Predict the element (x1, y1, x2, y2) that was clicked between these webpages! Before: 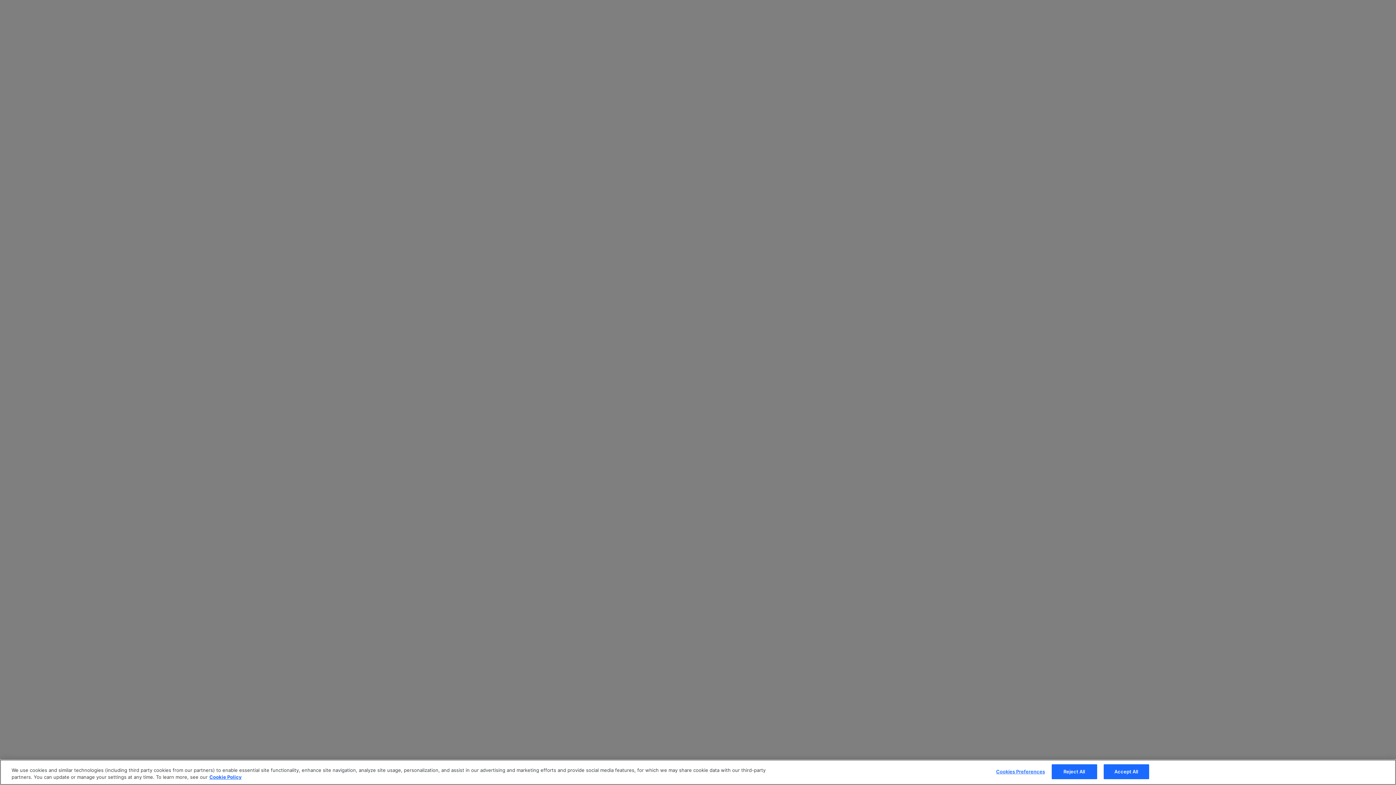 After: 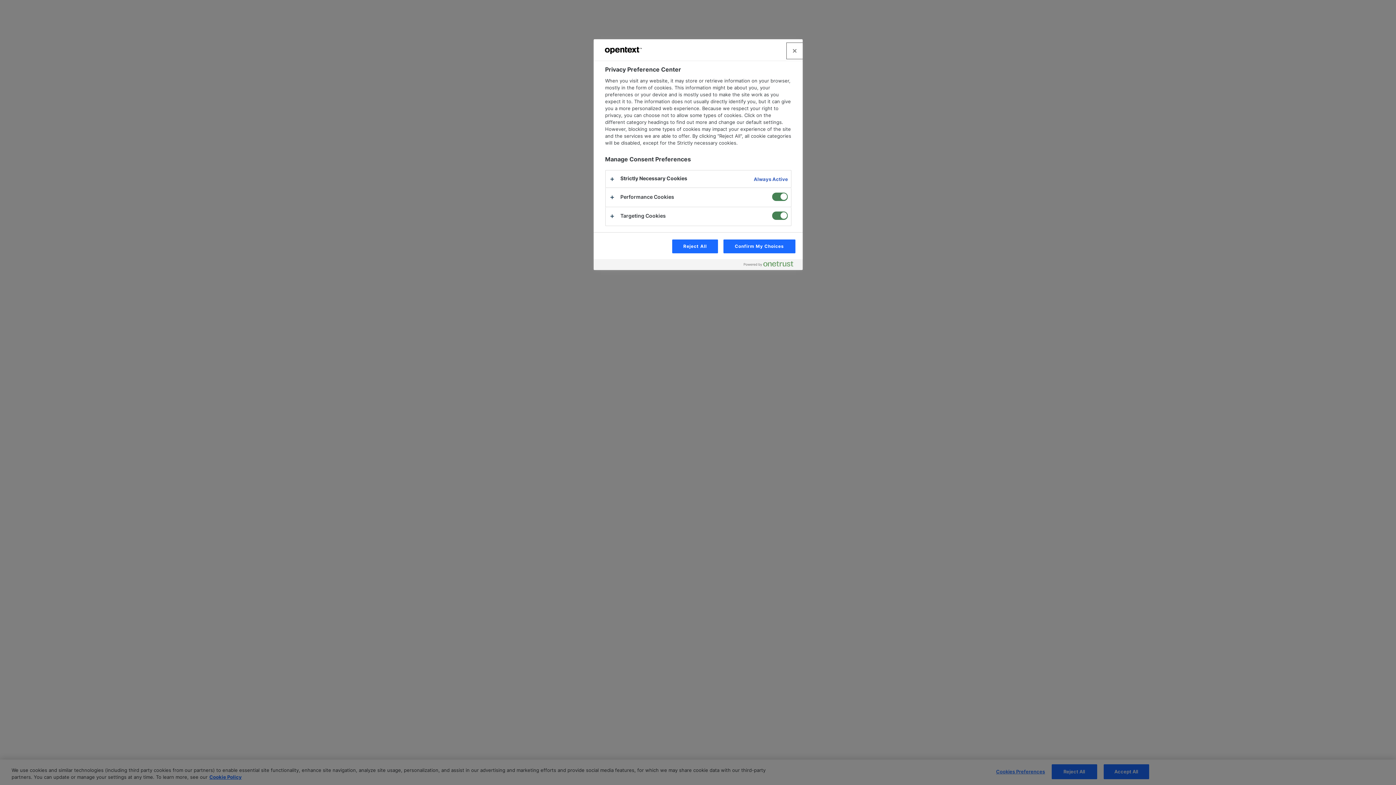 Action: label: Cookies Preferences bbox: (996, 765, 1045, 779)